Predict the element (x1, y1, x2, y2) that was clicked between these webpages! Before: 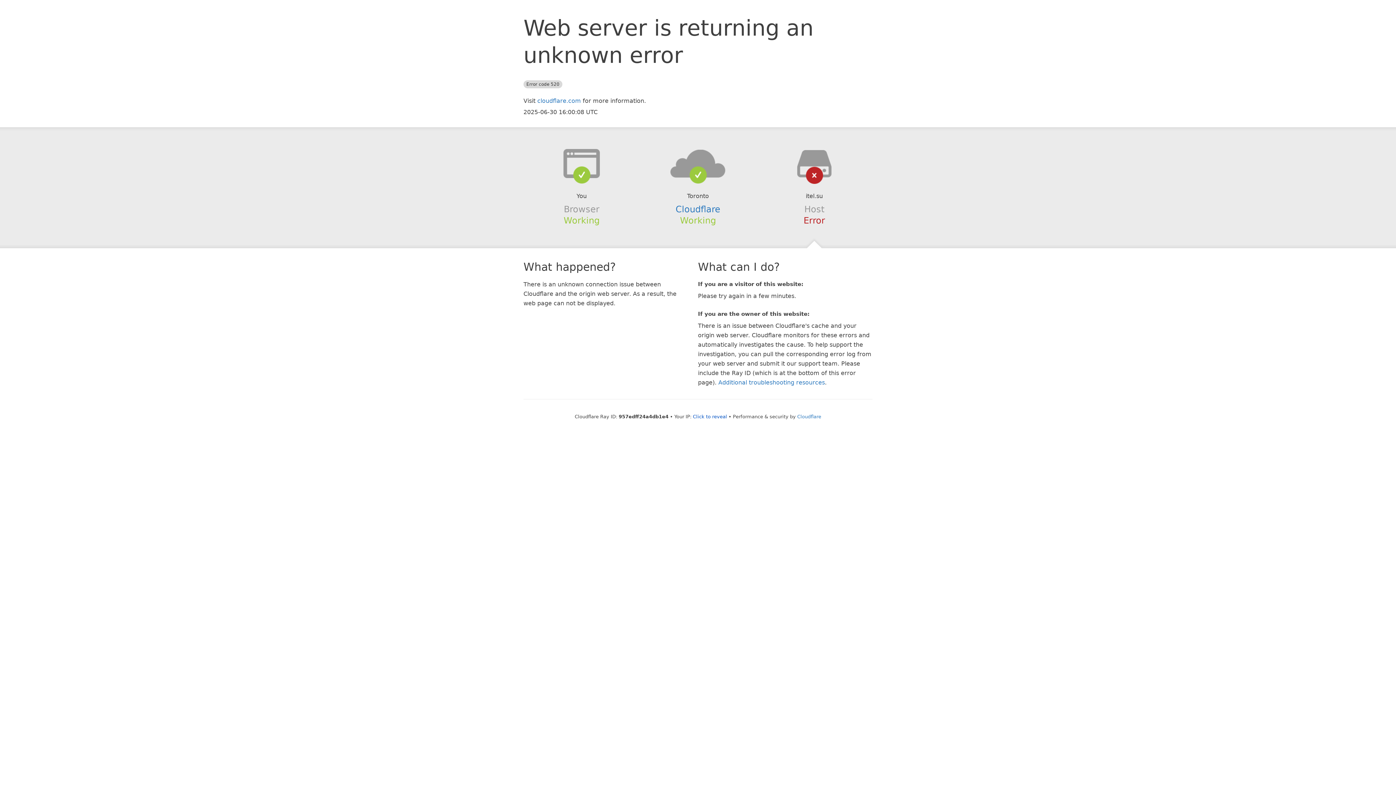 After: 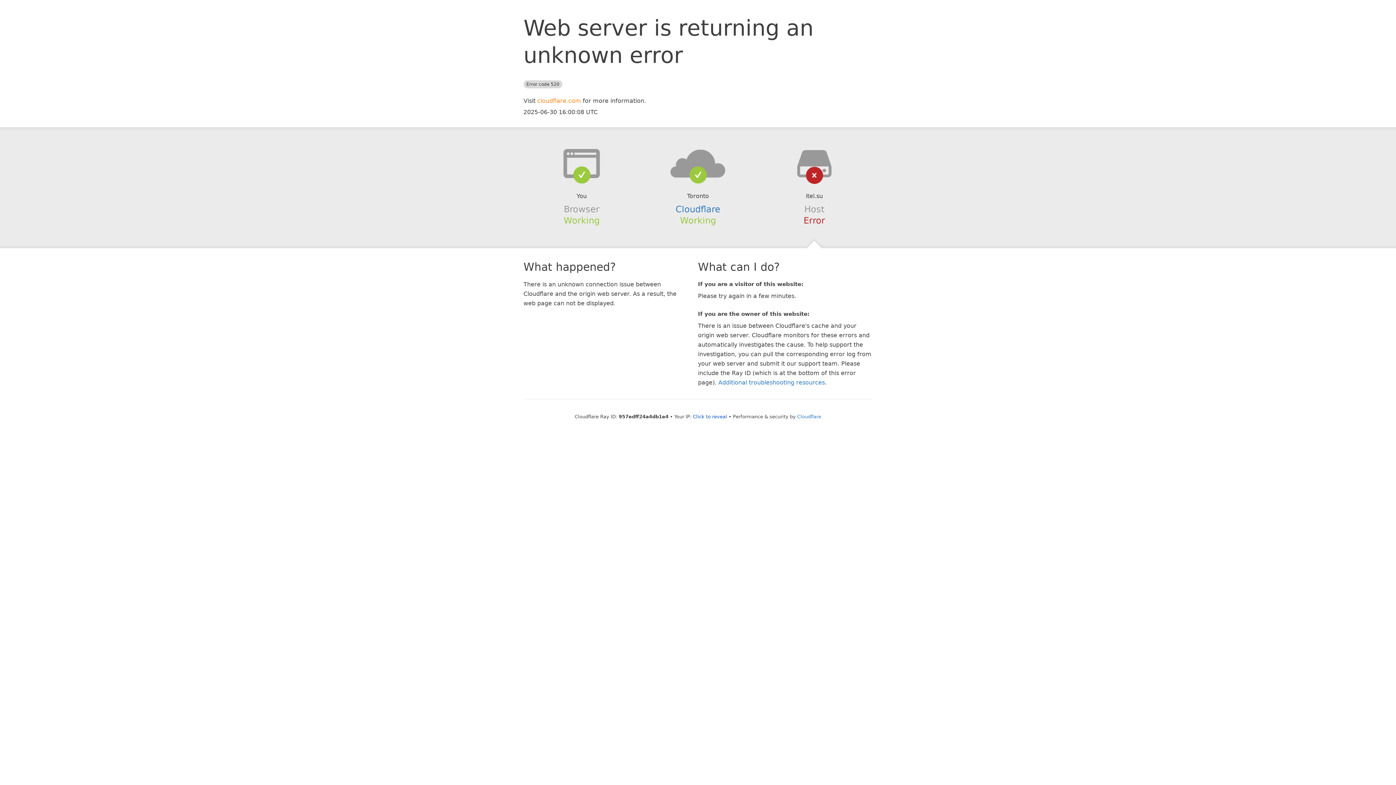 Action: label: cloudflare.com bbox: (537, 97, 581, 104)